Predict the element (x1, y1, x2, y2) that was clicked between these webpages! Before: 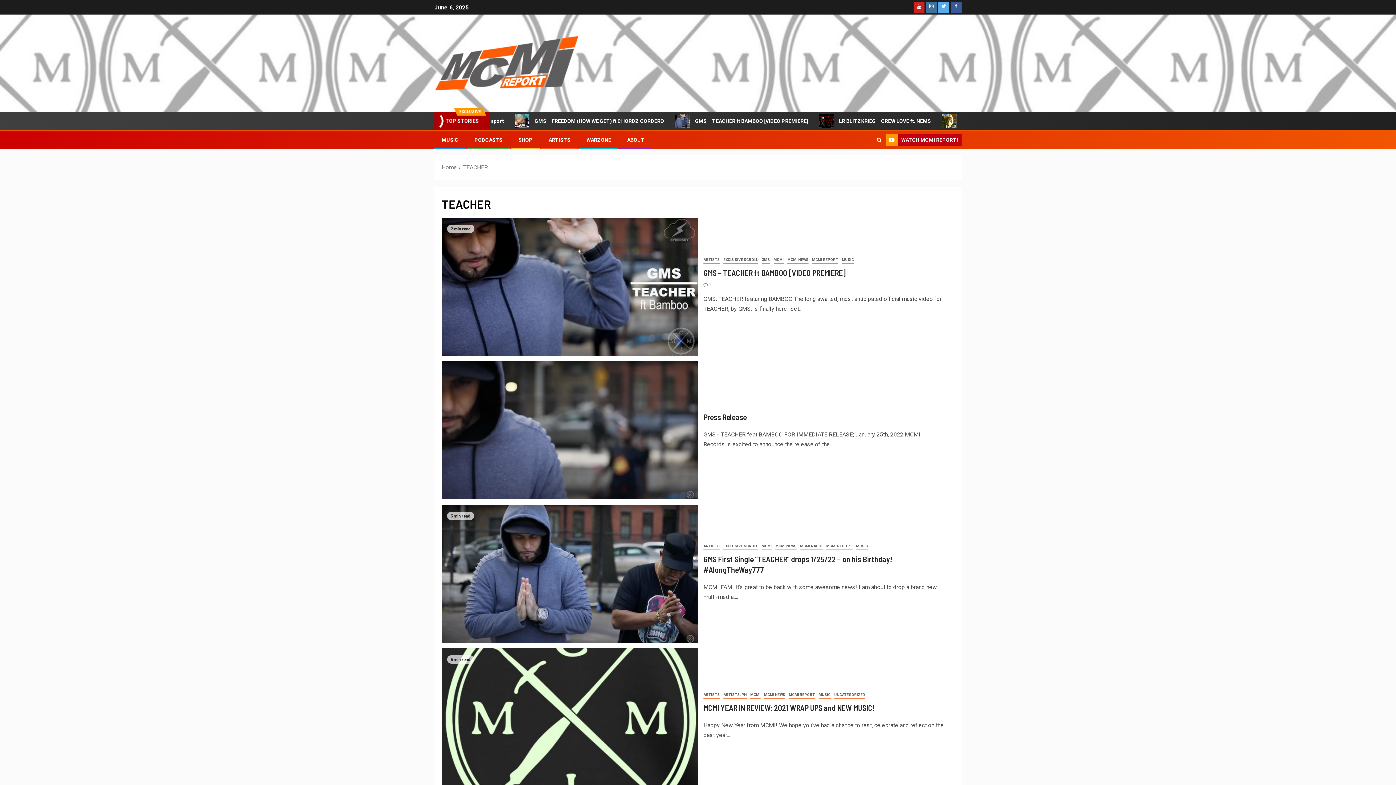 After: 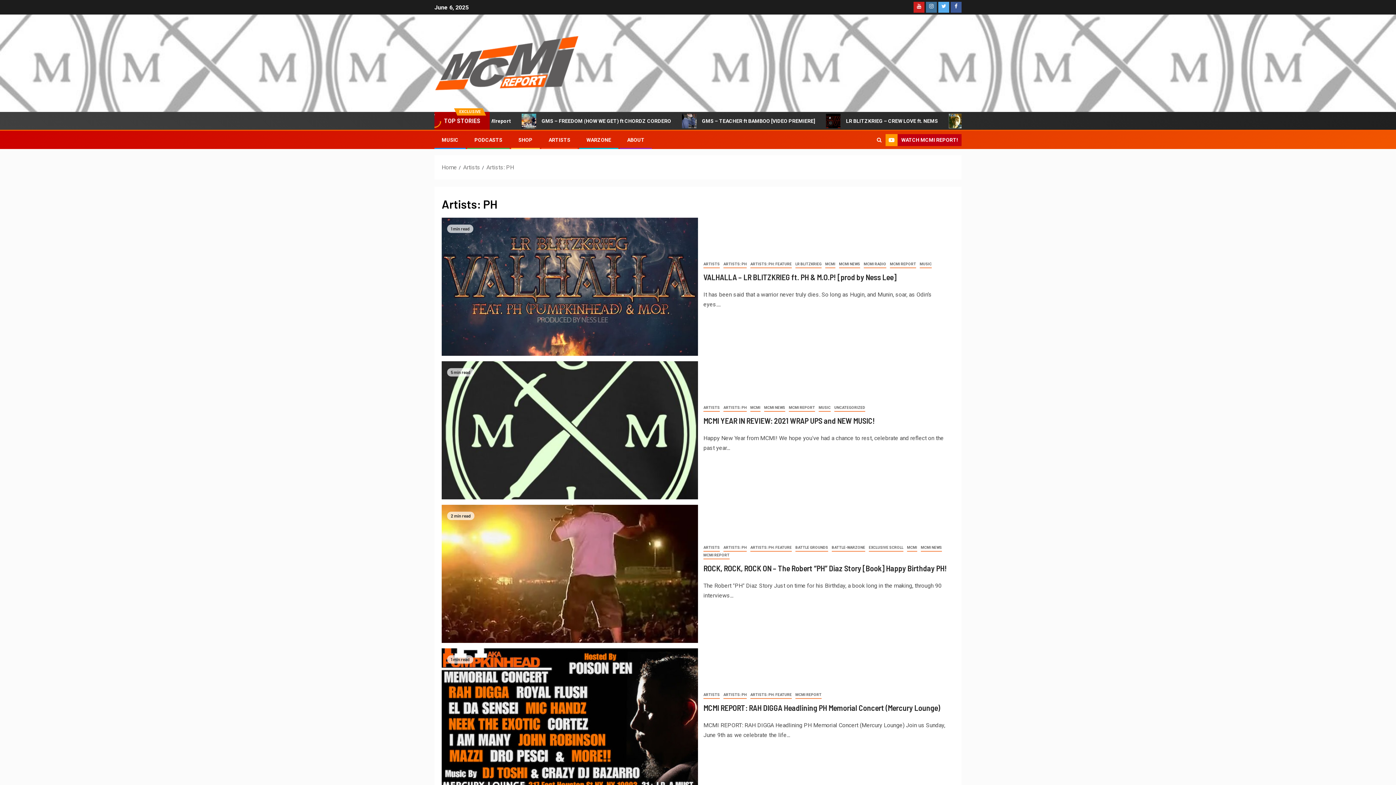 Action: bbox: (723, 691, 746, 699) label: ARTISTS: PH